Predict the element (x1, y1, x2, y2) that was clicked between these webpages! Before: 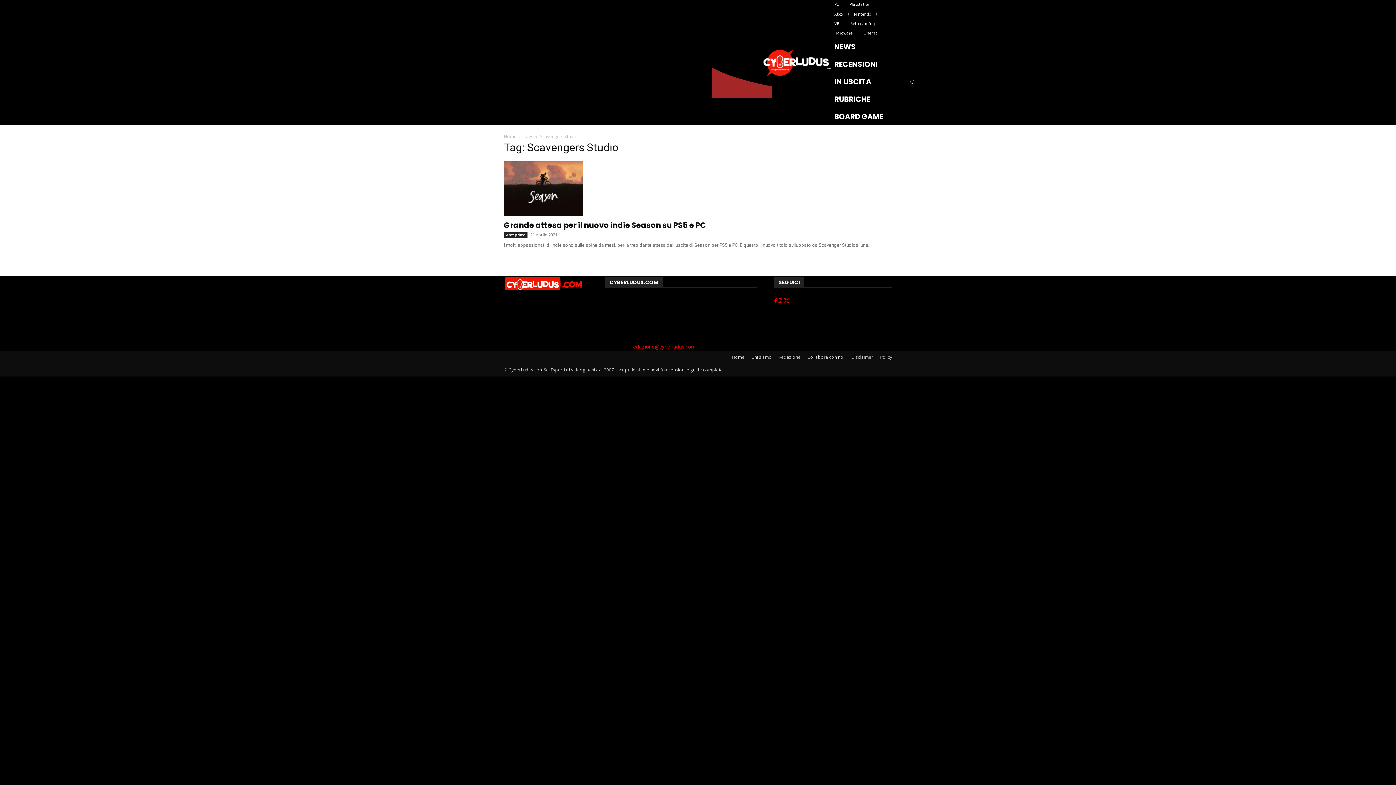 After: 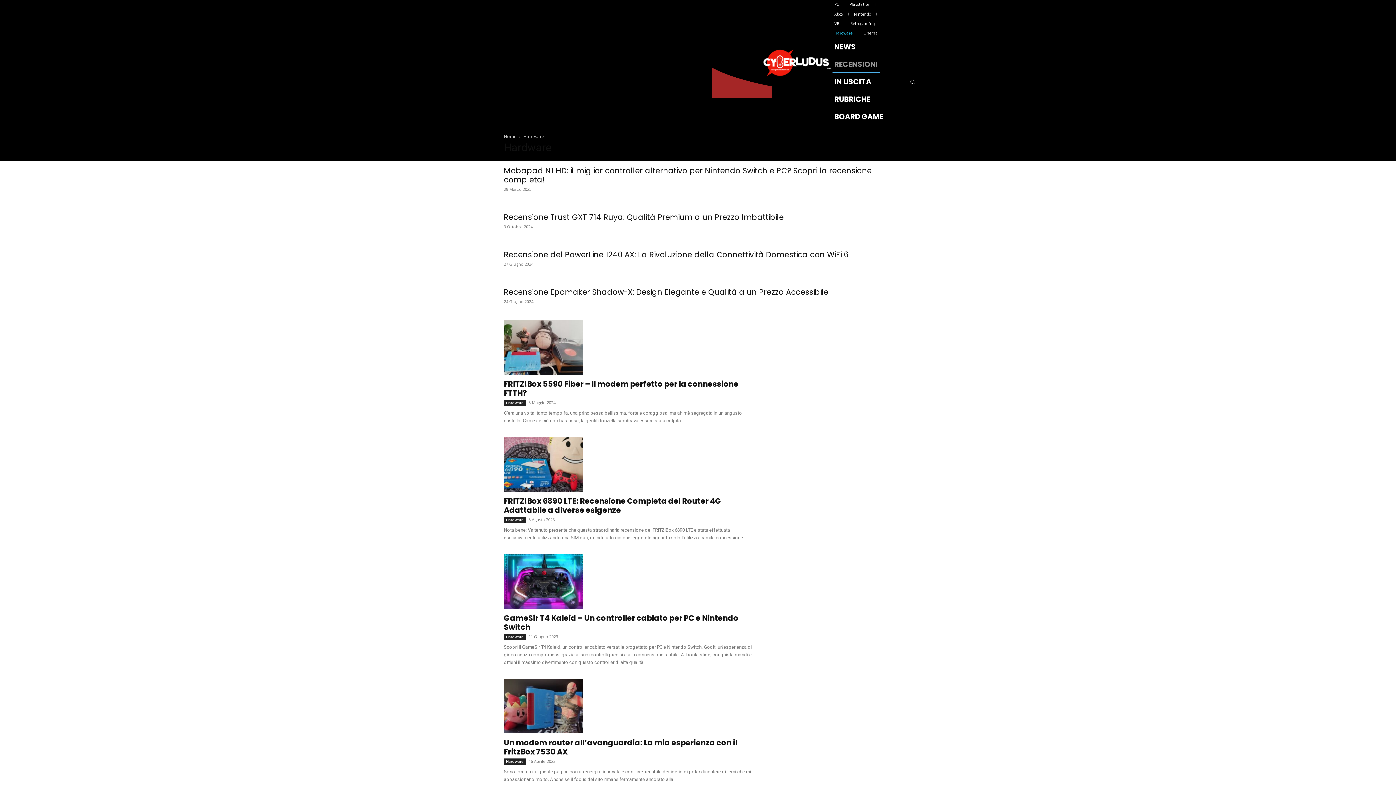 Action: bbox: (830, 28, 856, 38) label: Hardware